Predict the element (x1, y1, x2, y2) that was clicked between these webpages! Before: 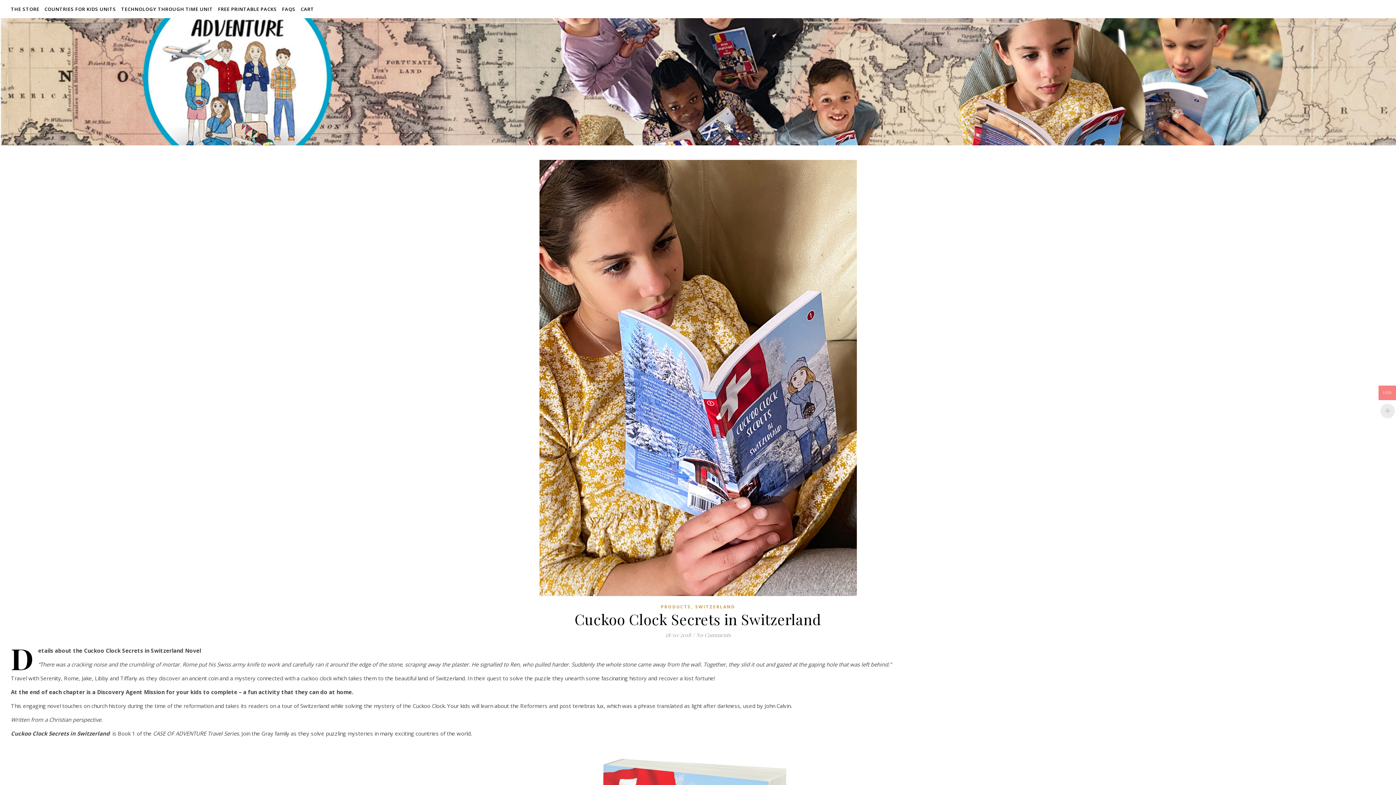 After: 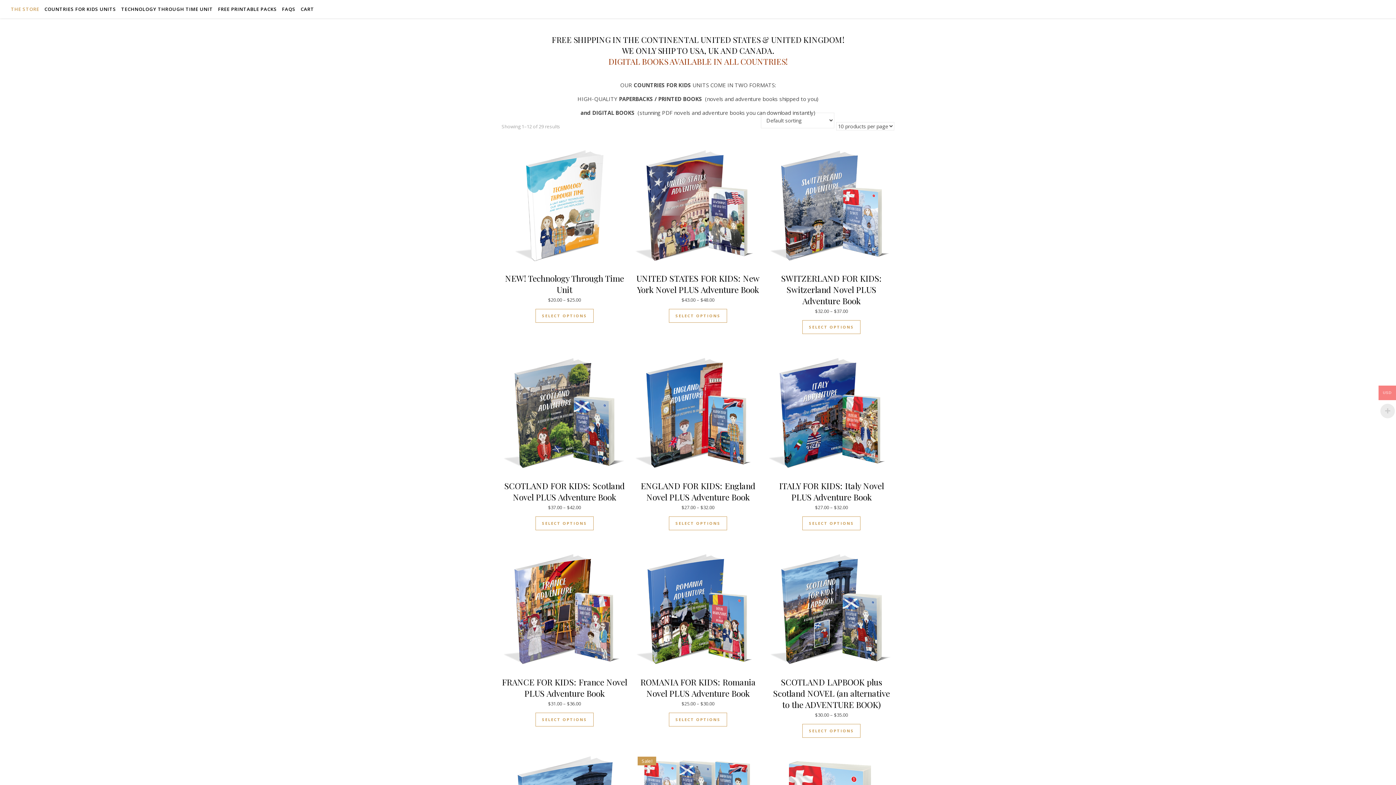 Action: label: THE STORE bbox: (10, 0, 41, 18)